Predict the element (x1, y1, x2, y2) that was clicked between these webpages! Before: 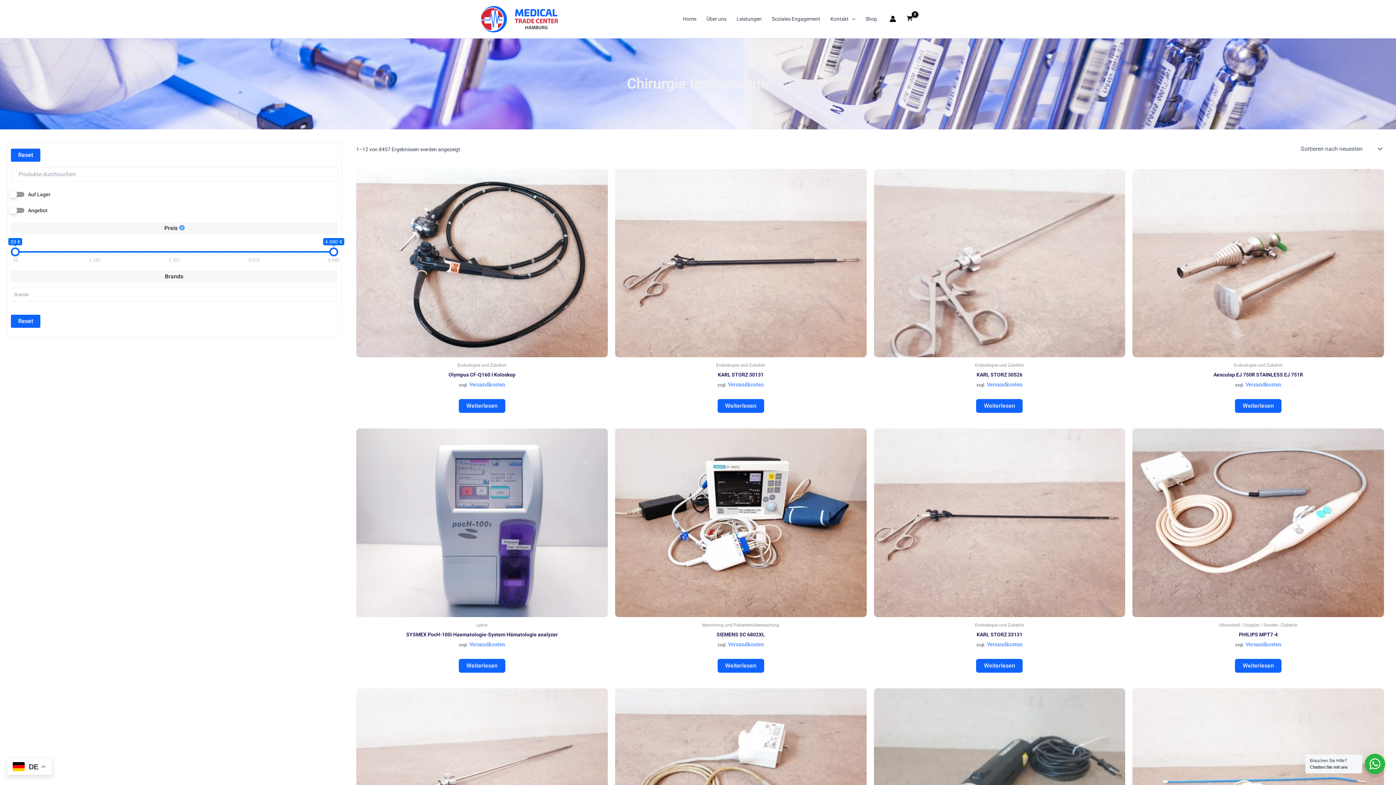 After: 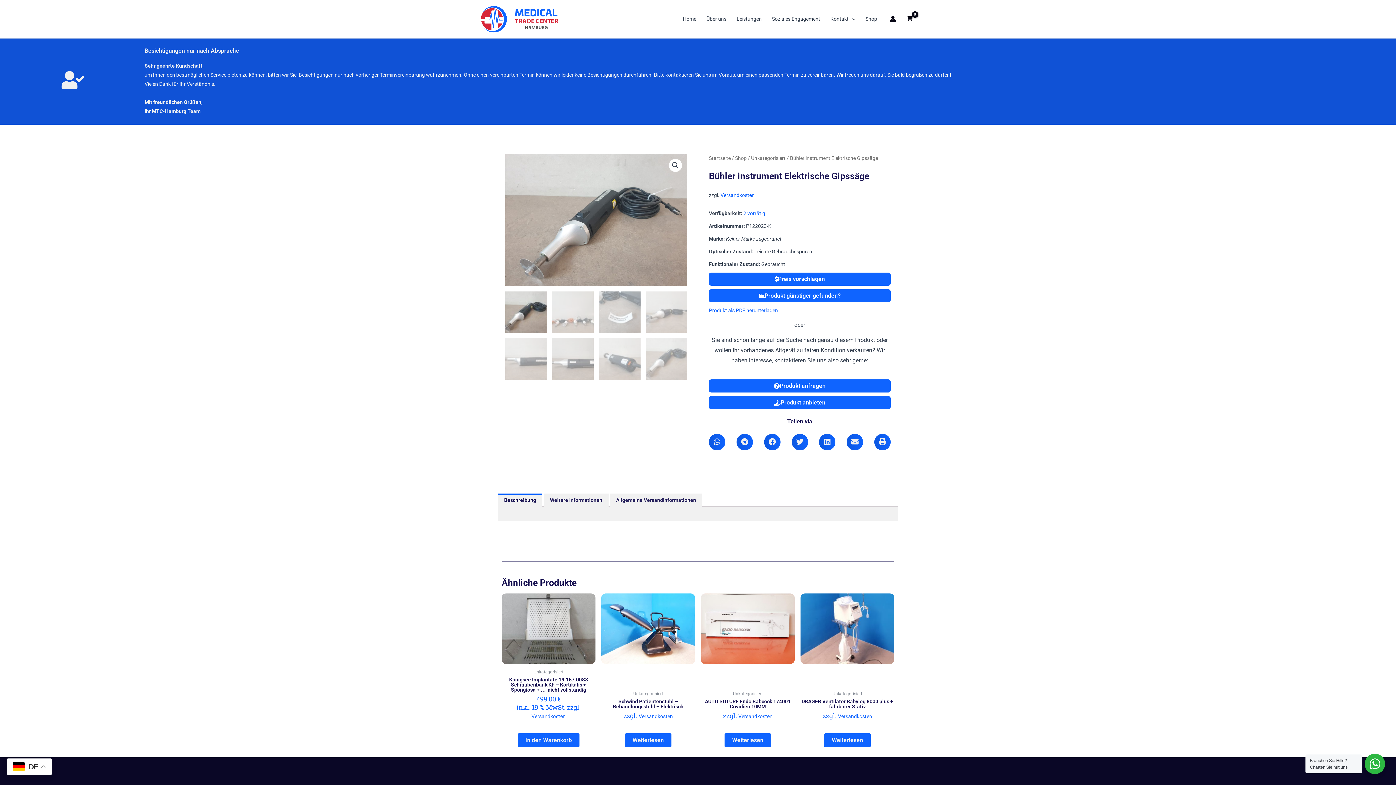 Action: bbox: (874, 688, 1125, 877)